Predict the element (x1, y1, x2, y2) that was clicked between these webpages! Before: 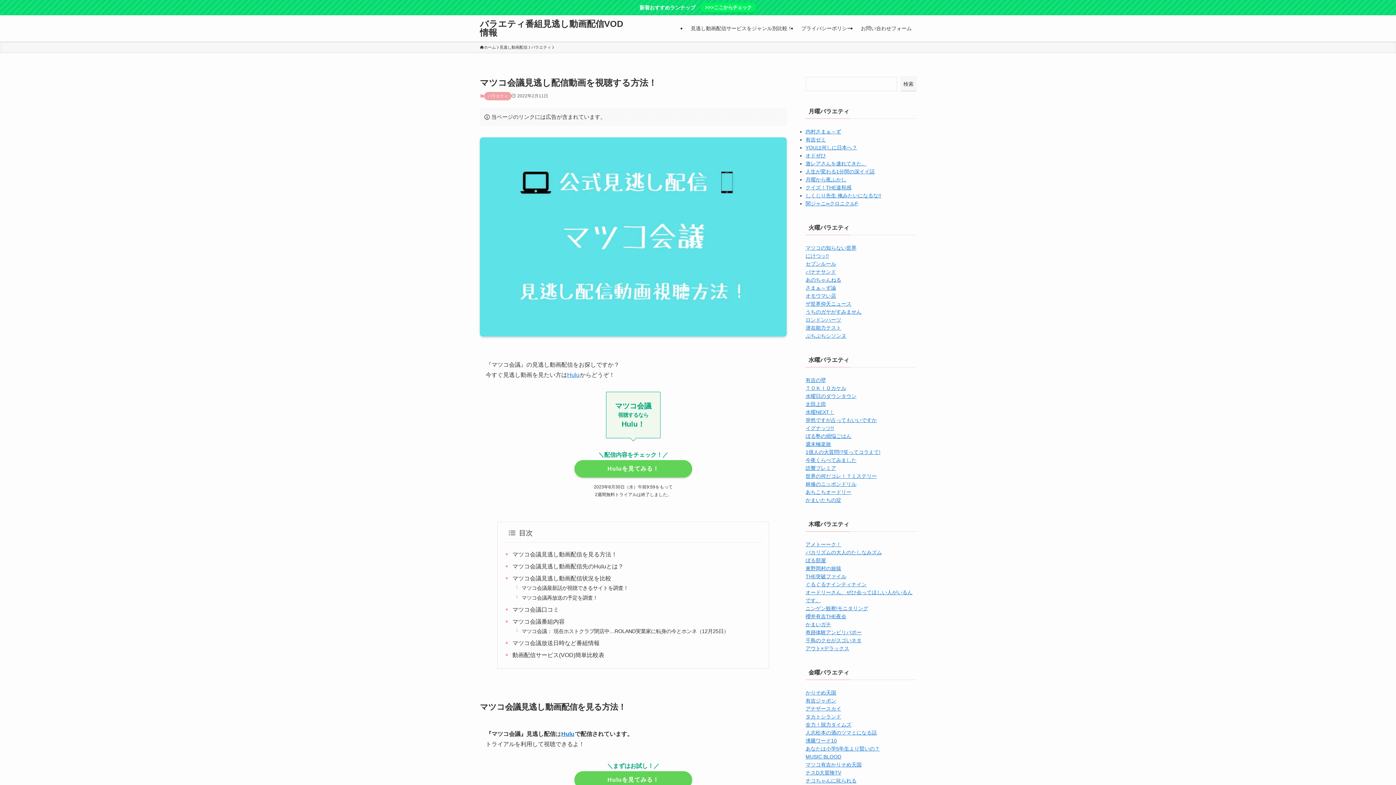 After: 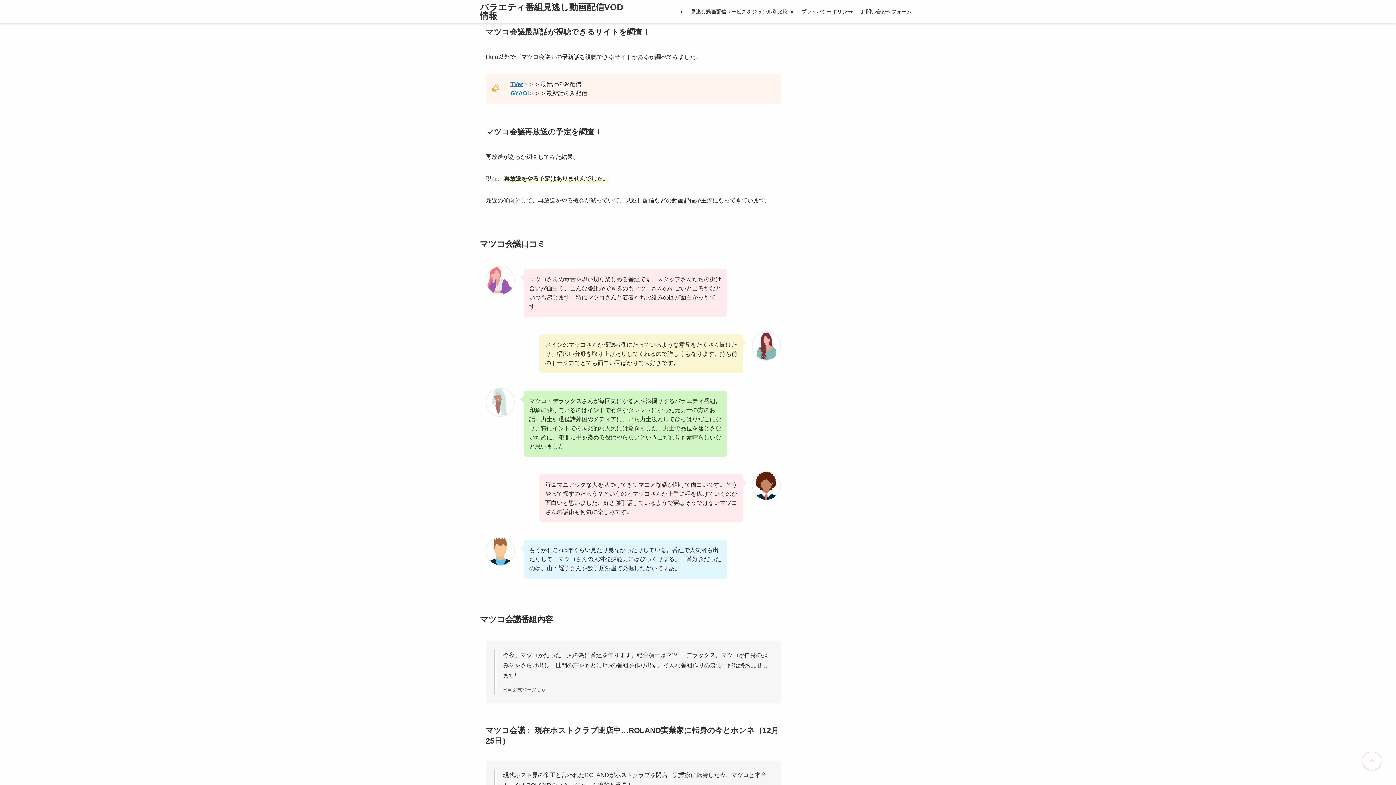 Action: label: マツコ会議最新話が視聴できるサイトを調査！ bbox: (521, 585, 628, 591)